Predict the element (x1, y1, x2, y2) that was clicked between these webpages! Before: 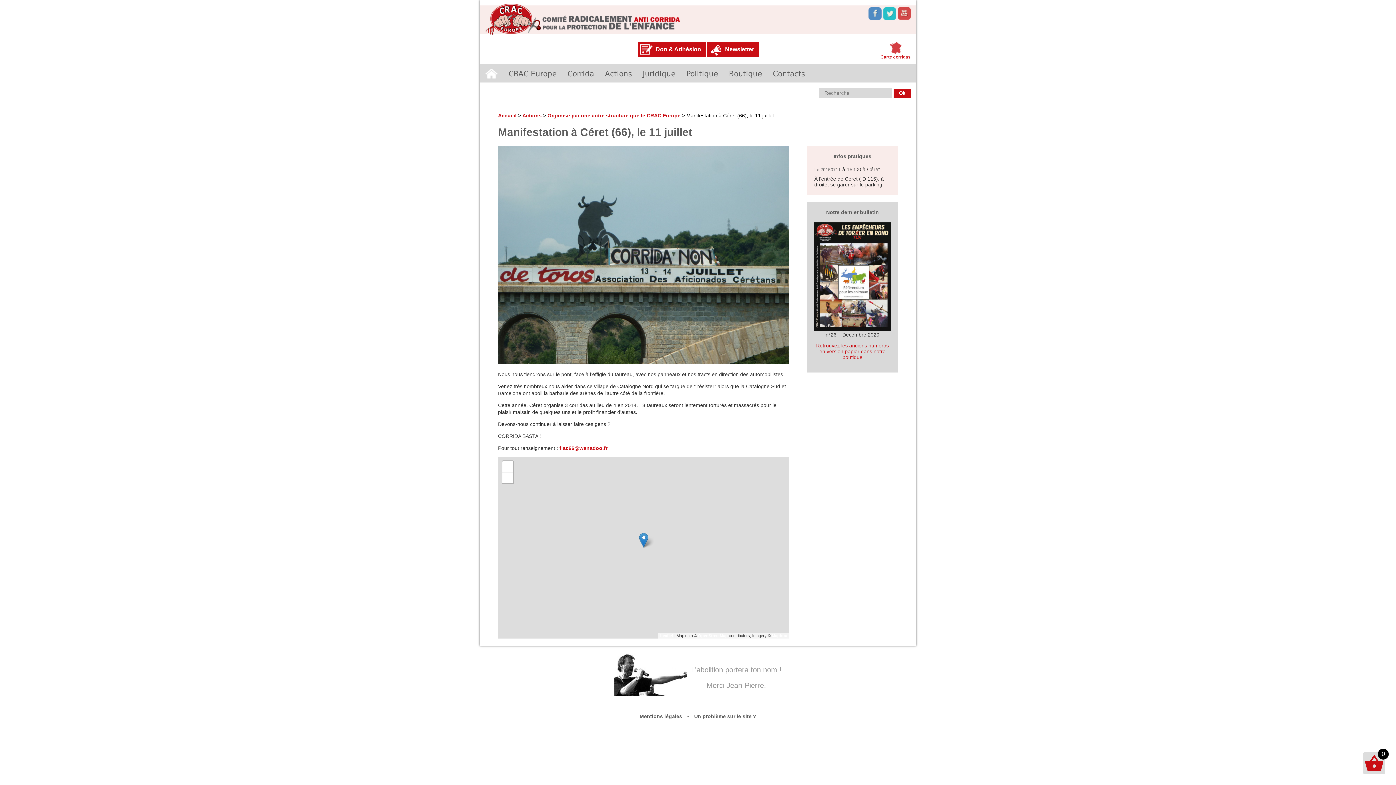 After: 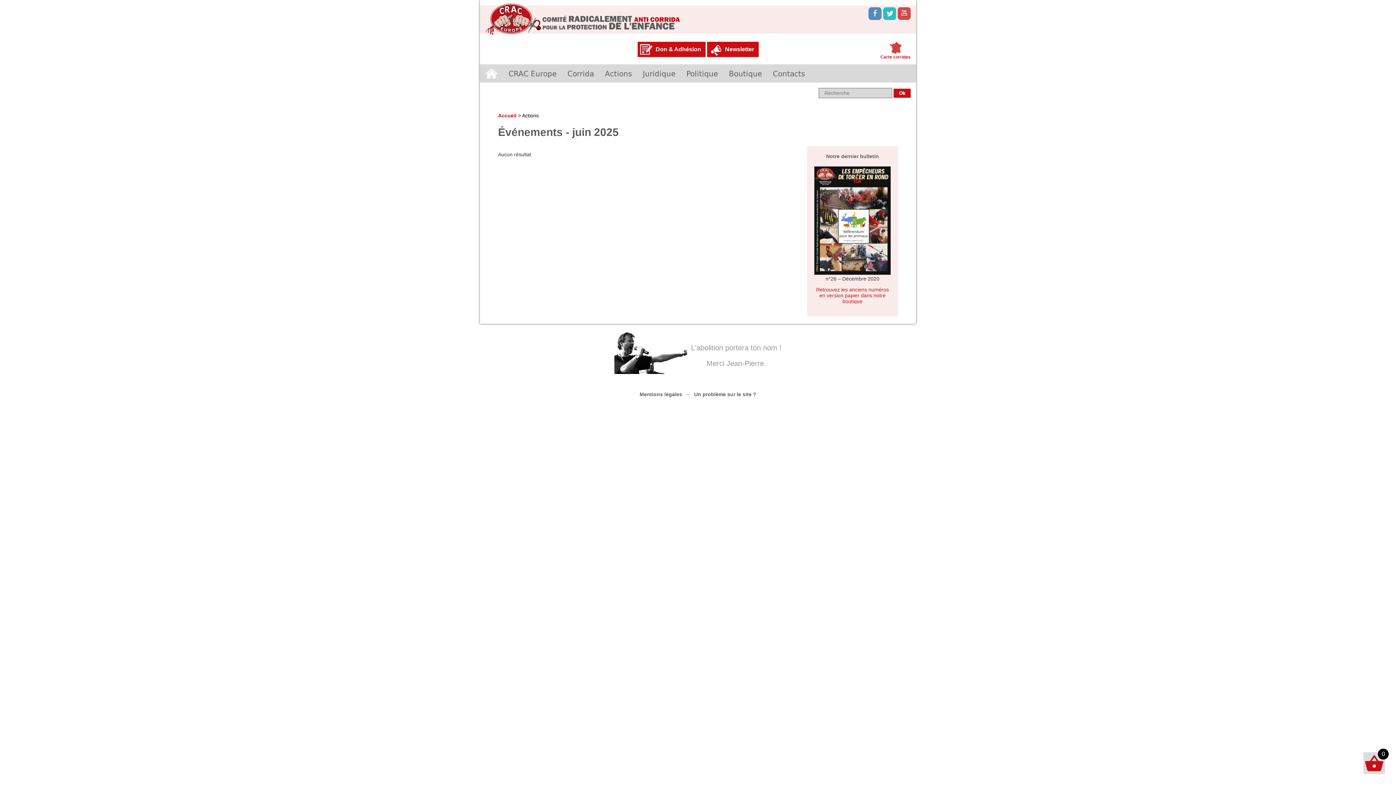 Action: bbox: (522, 112, 541, 118) label: Actions